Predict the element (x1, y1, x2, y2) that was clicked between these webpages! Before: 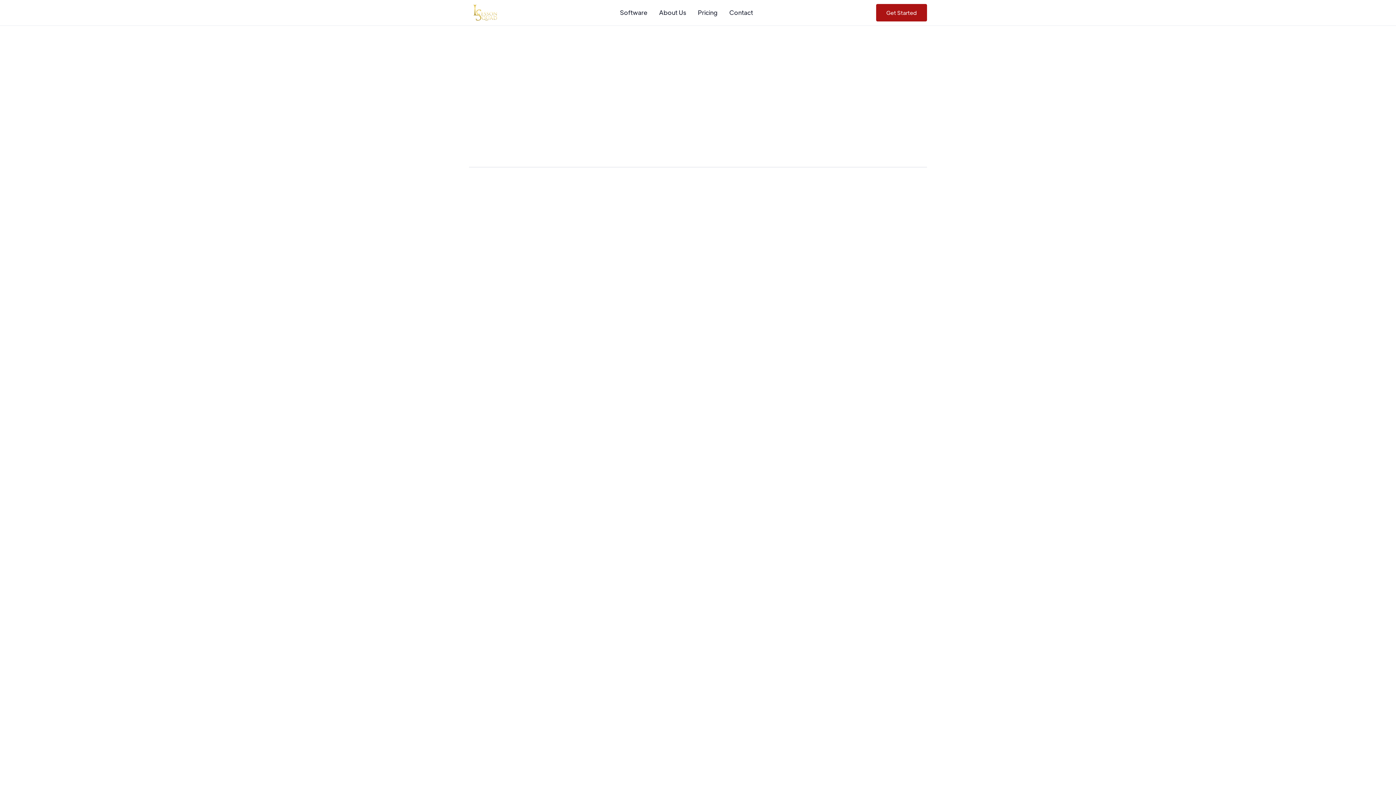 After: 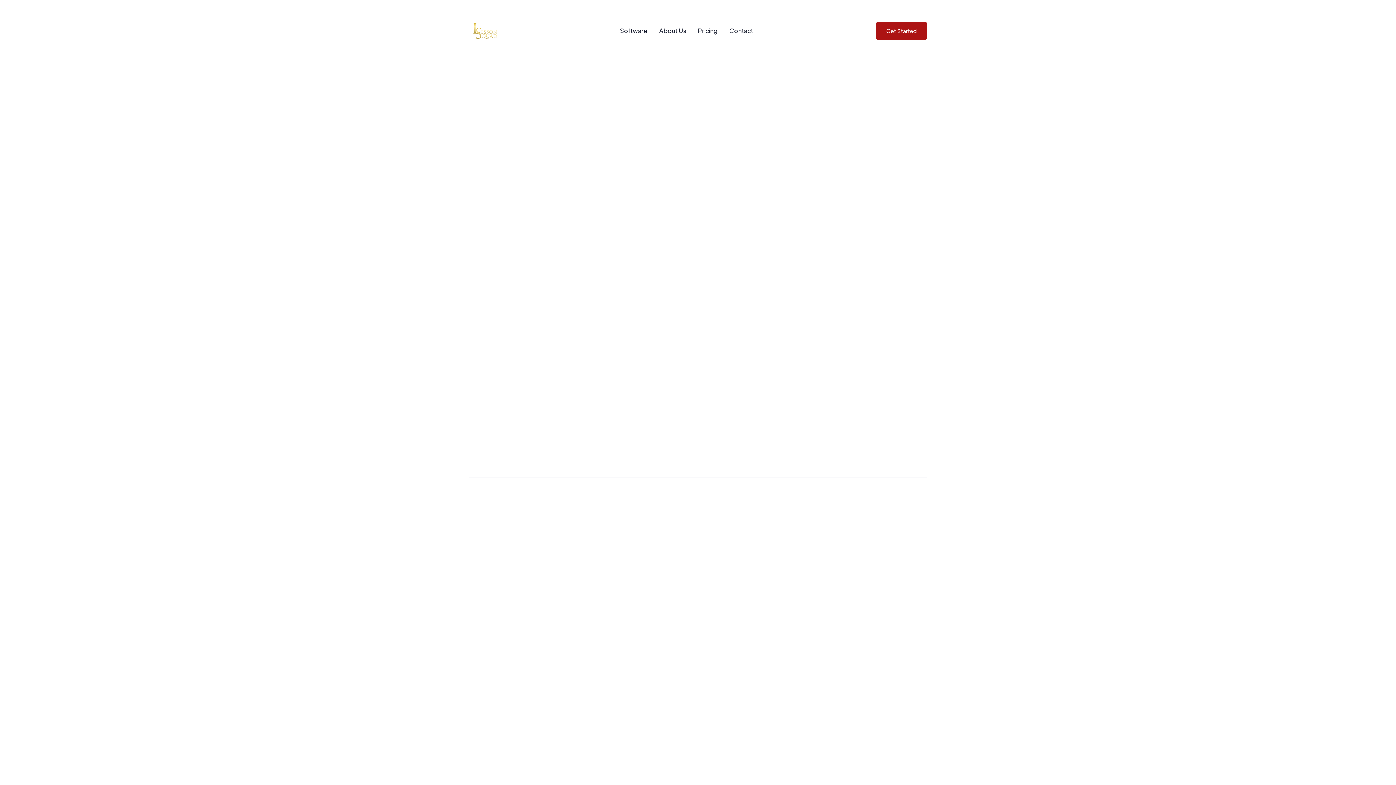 Action: bbox: (620, 8, 647, 16) label: Software